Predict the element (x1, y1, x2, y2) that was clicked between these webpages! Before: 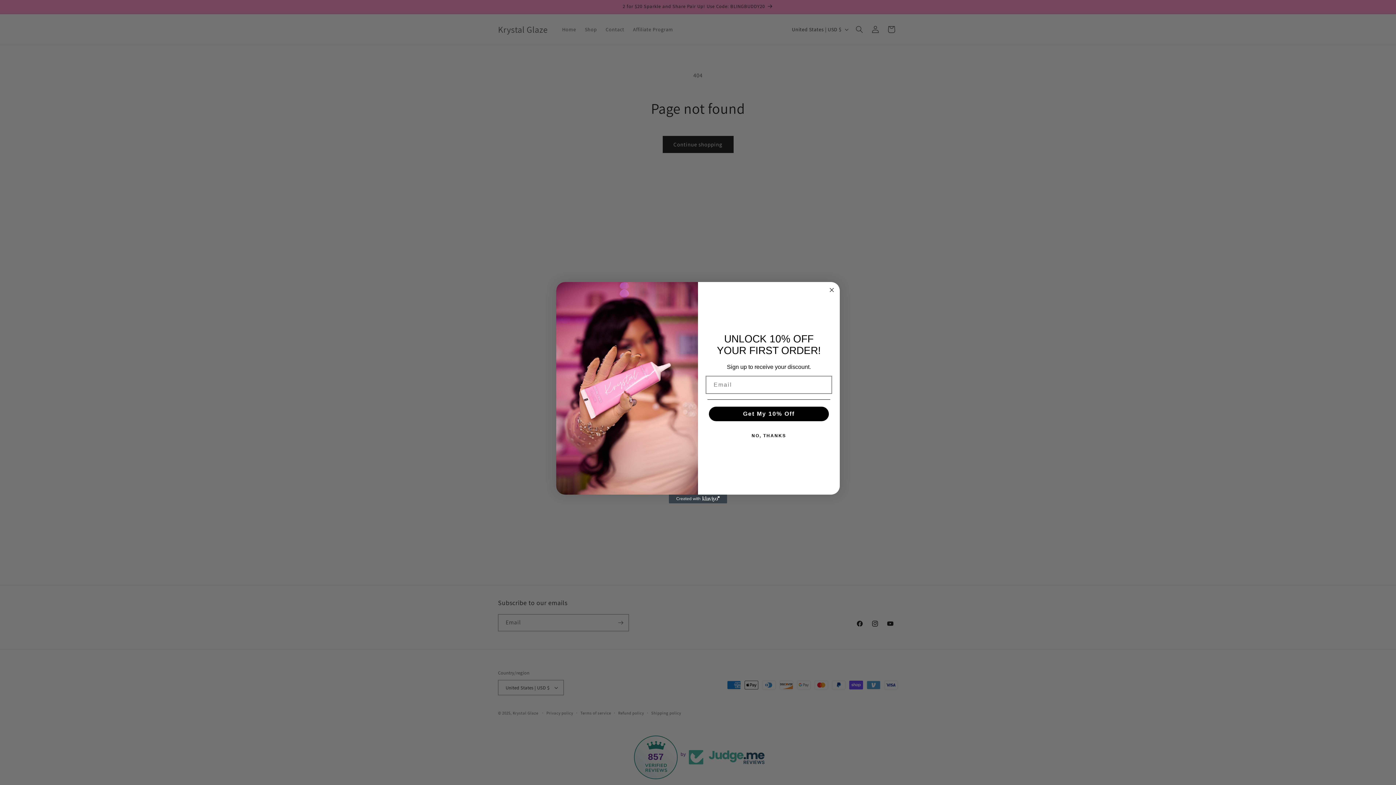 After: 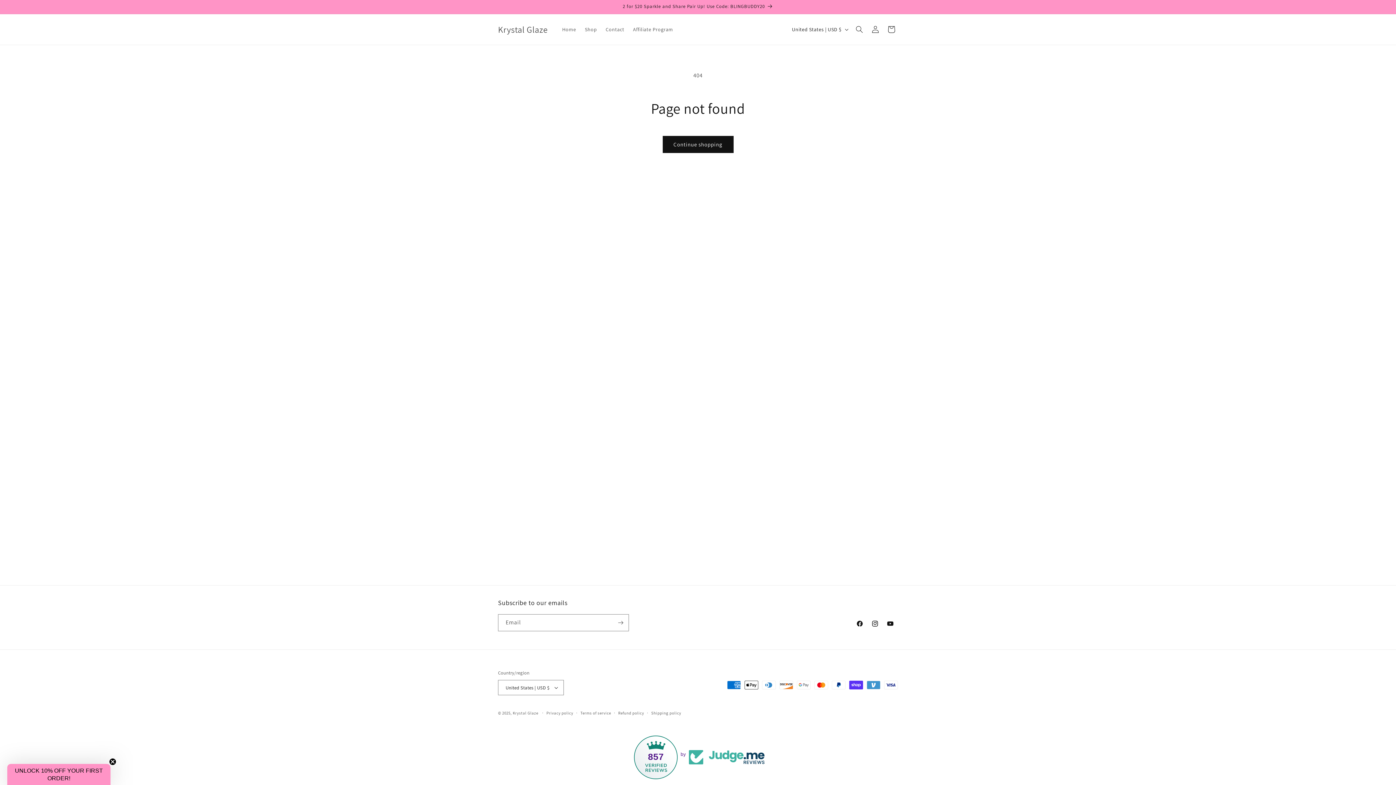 Action: bbox: (827, 285, 836, 294) label: Close dialog